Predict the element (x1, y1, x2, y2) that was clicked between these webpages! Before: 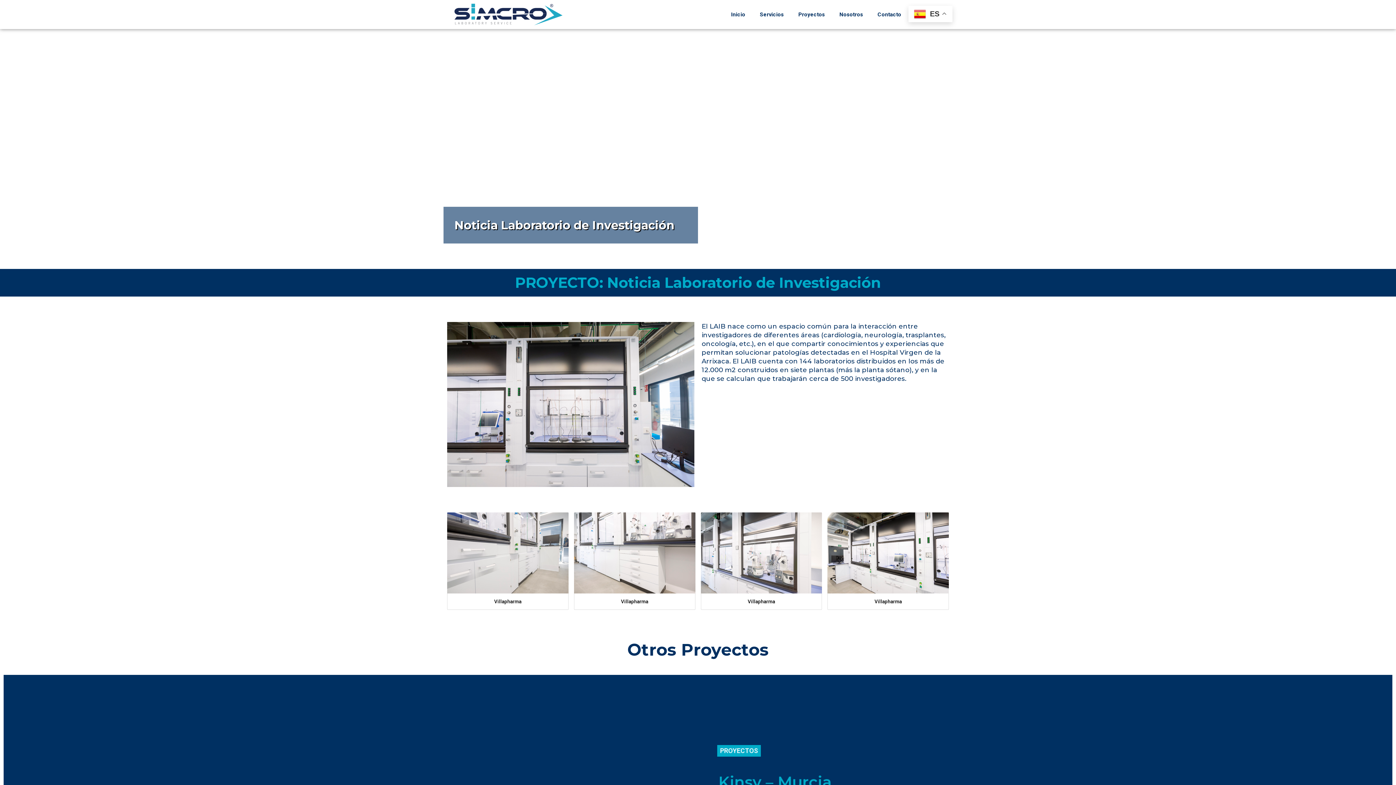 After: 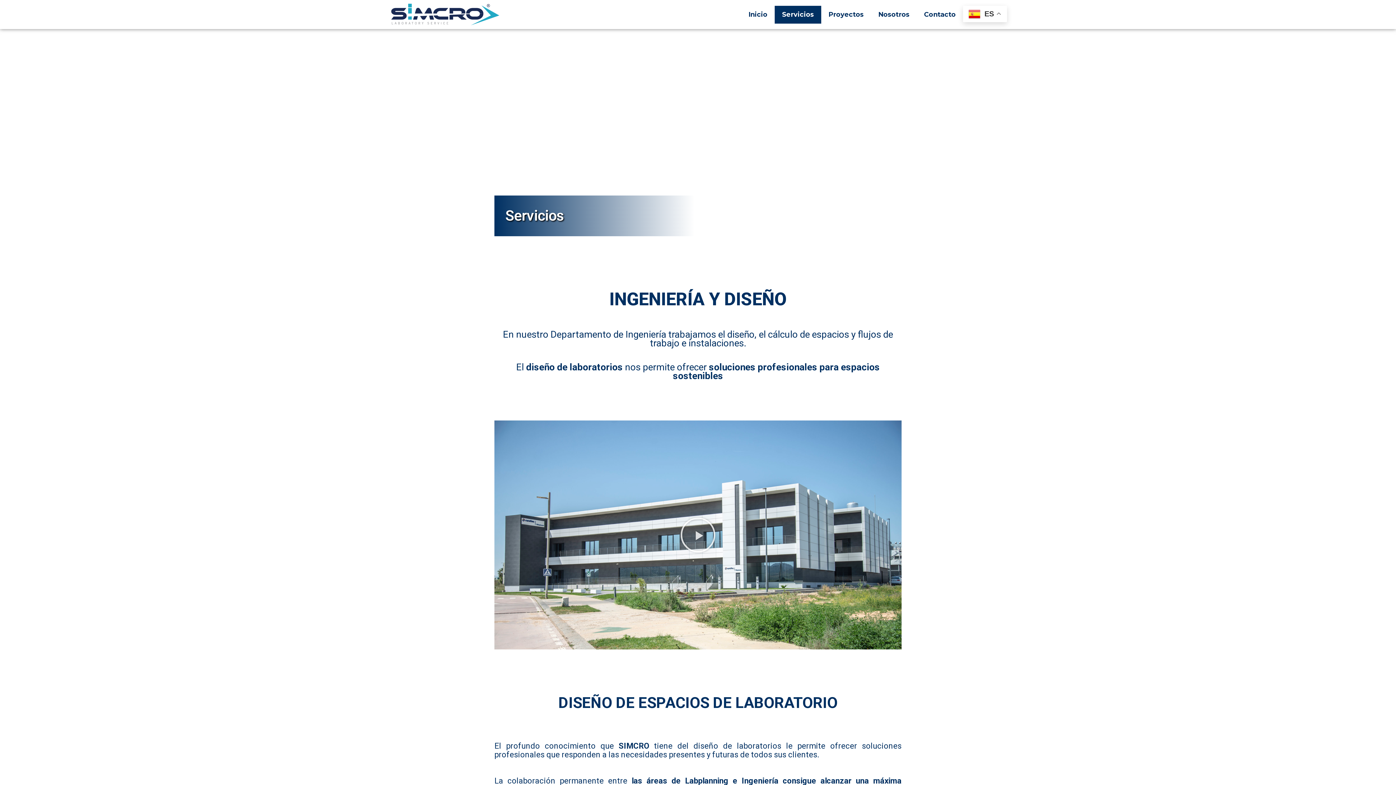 Action: bbox: (752, 5, 791, 23) label: Servicios